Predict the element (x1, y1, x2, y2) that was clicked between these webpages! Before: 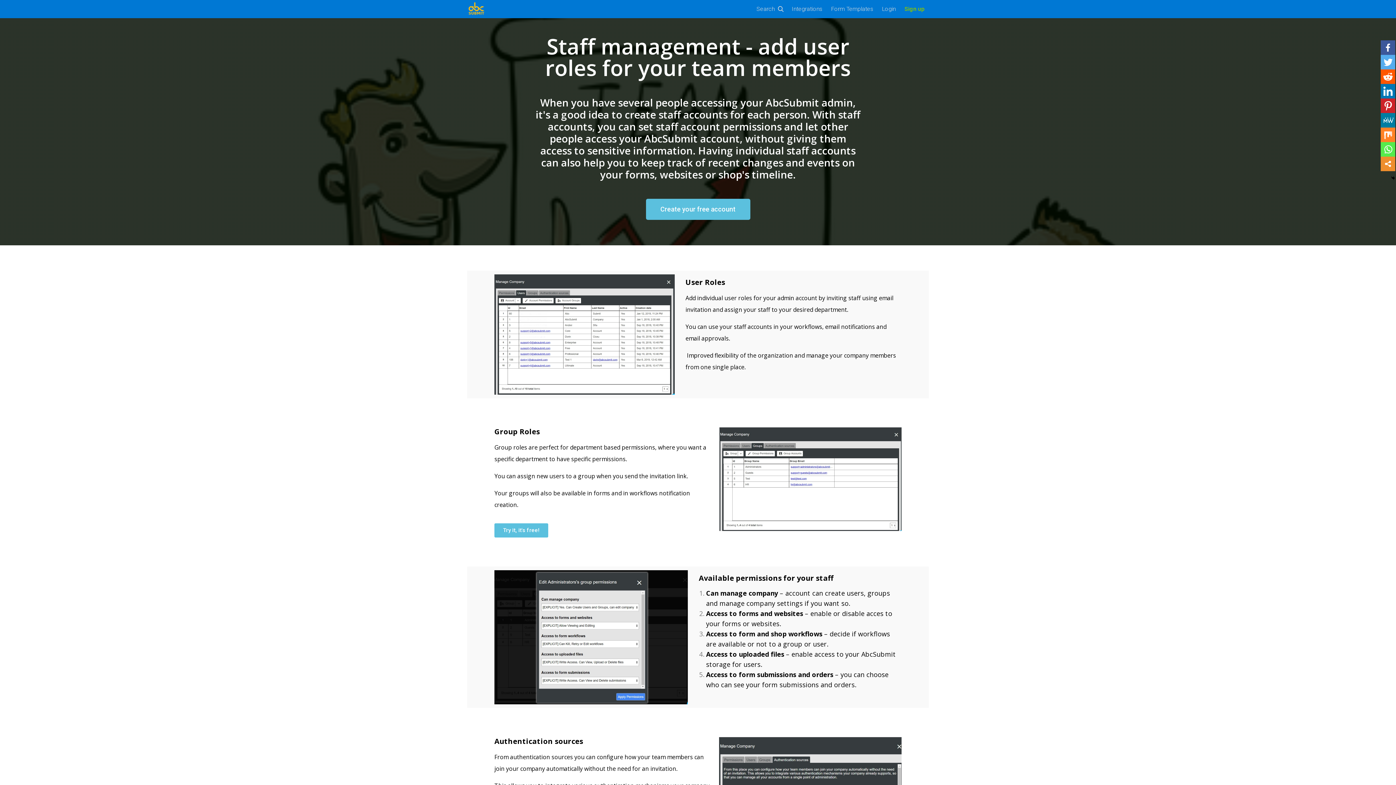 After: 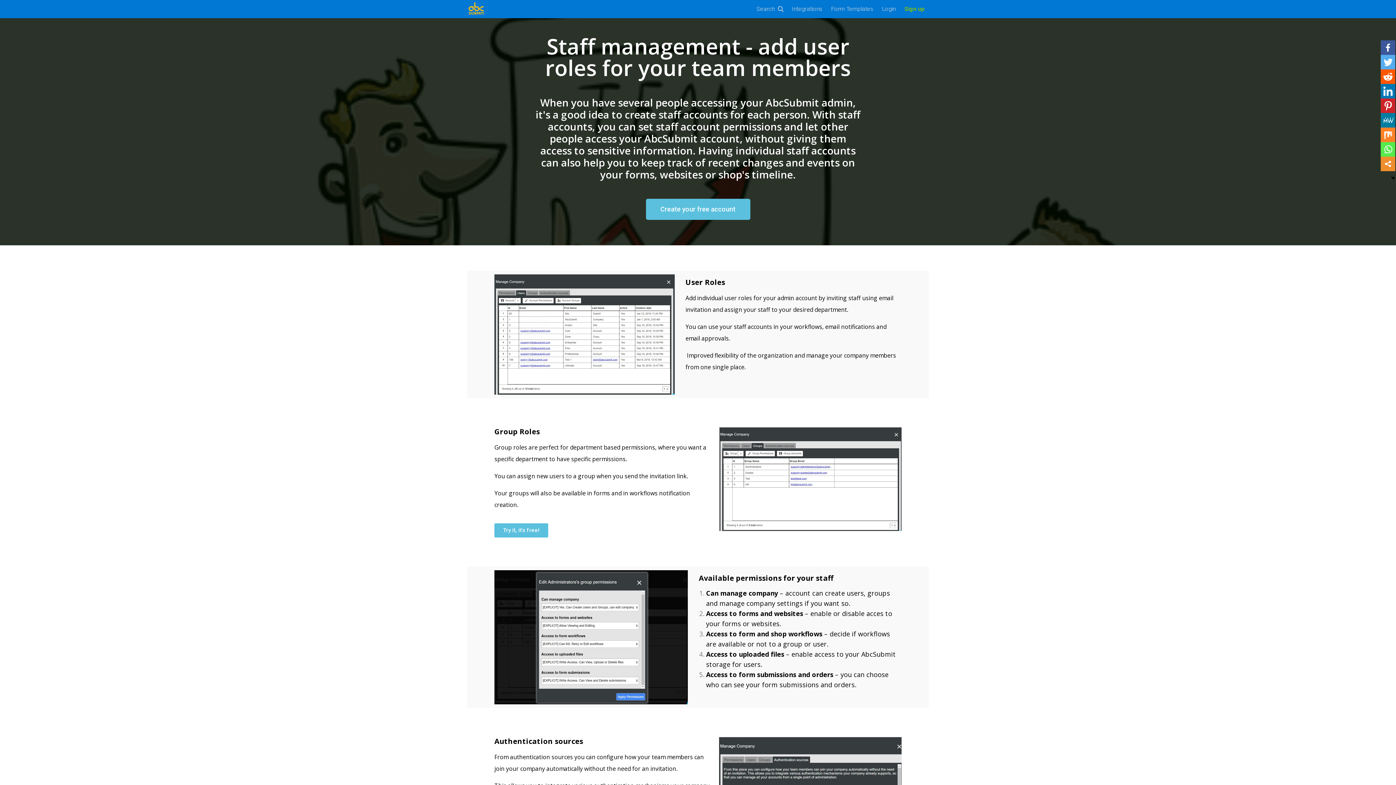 Action: bbox: (1381, 54, 1395, 69)